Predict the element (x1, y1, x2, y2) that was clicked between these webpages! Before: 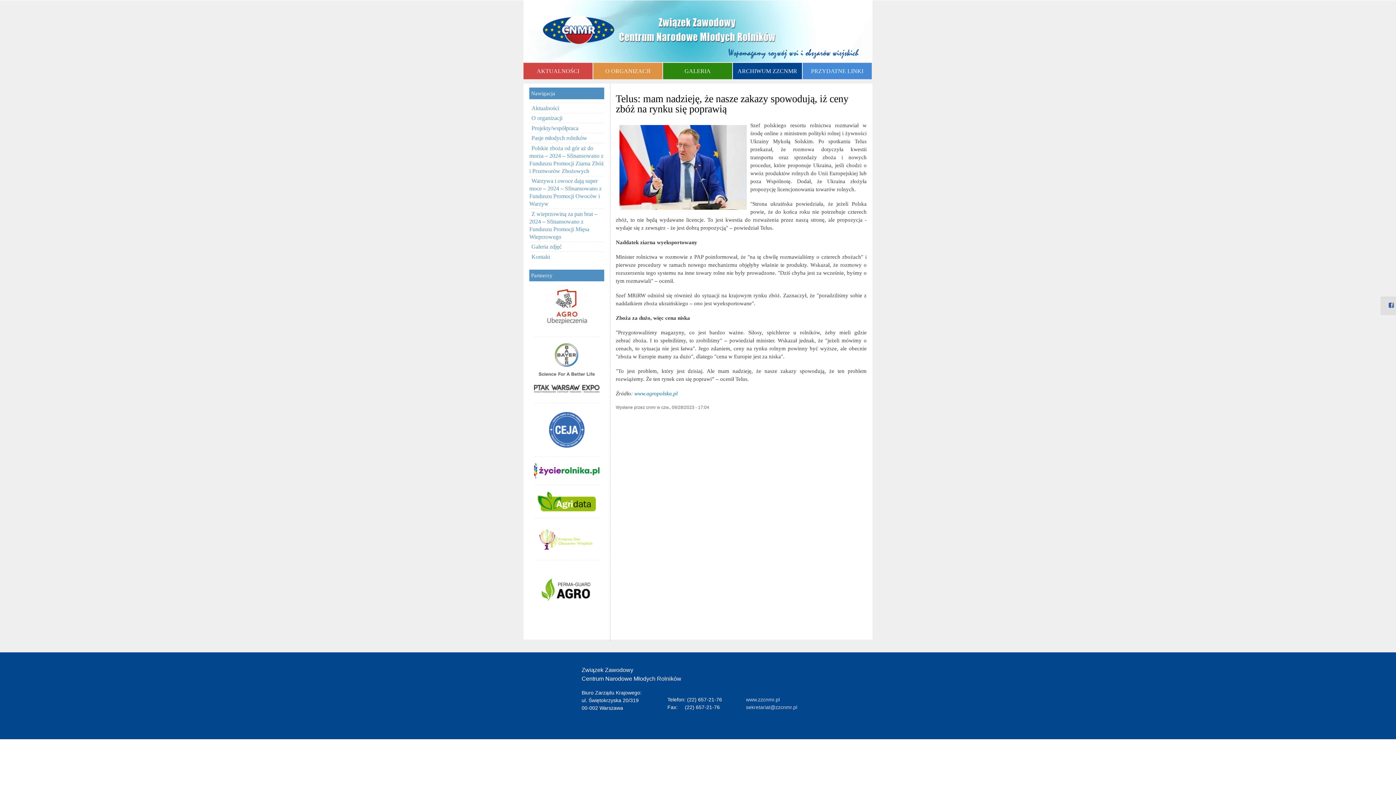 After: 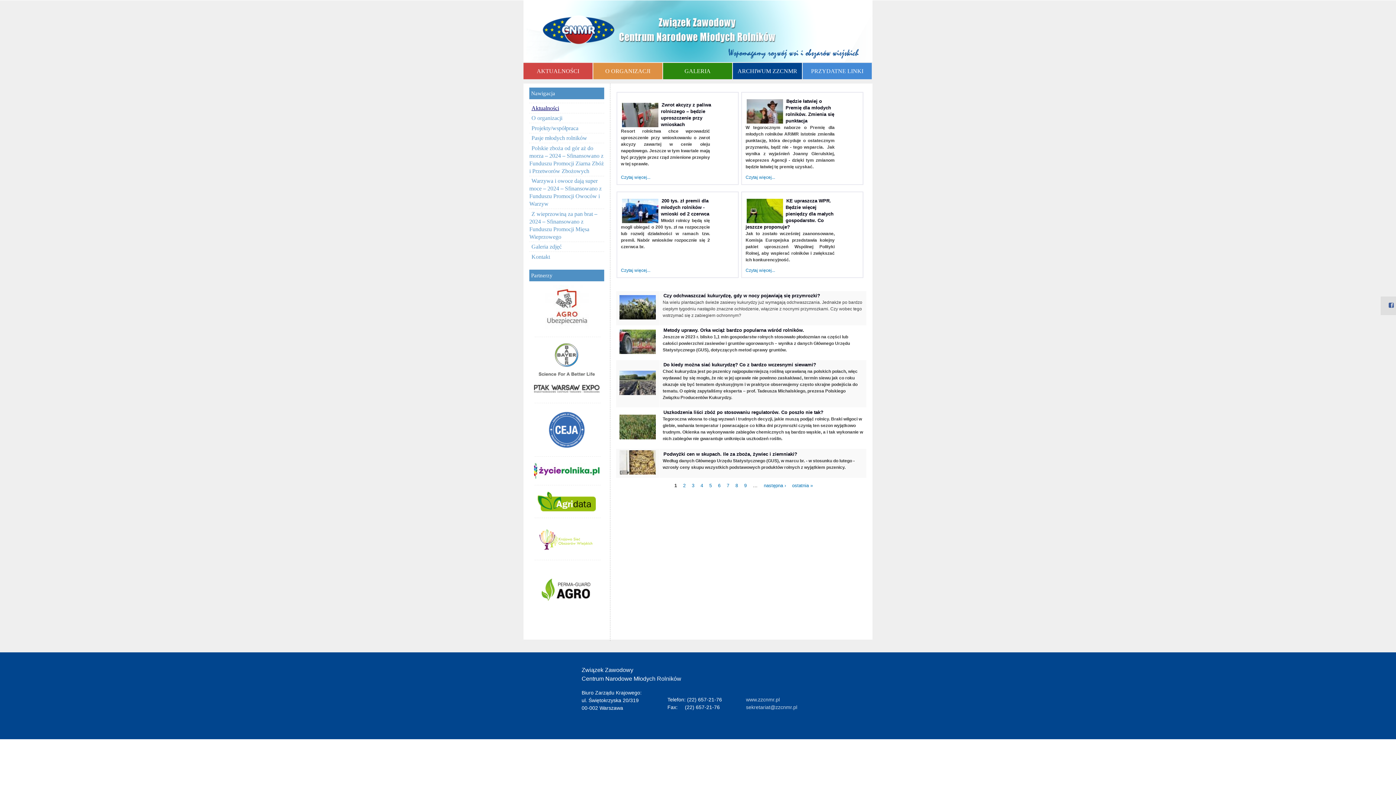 Action: label: www.zzcnmr.pl bbox: (746, 697, 780, 703)